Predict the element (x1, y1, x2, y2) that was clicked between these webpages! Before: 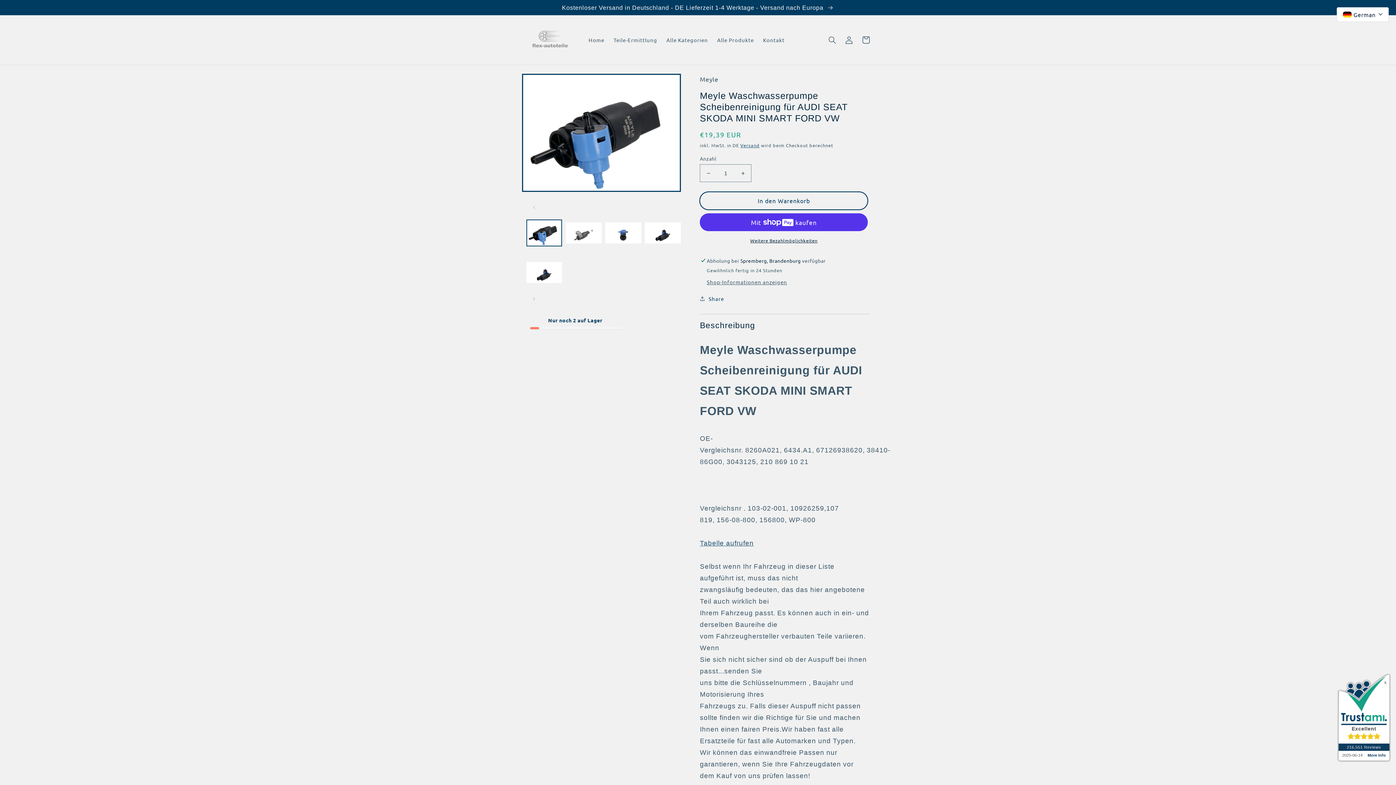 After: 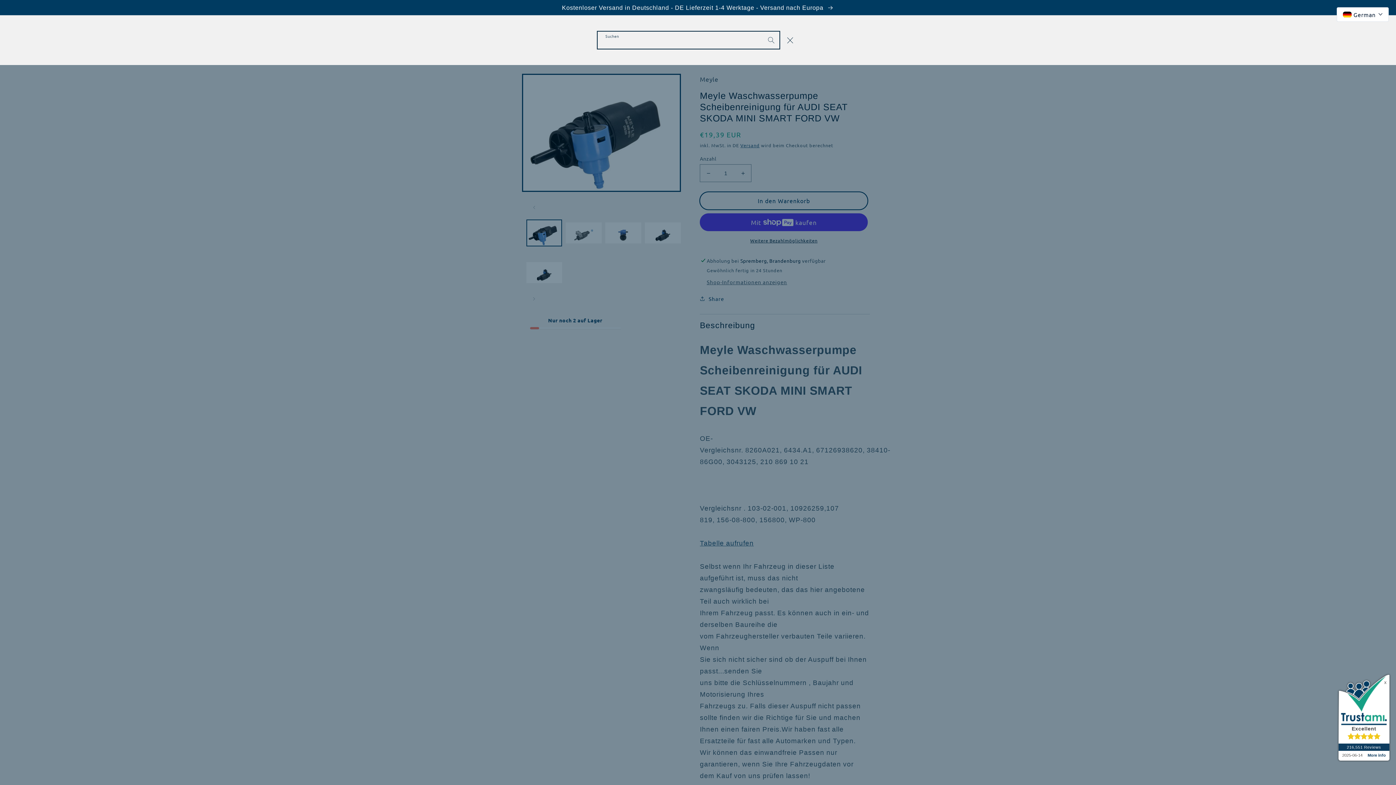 Action: bbox: (824, 31, 840, 48) label: Suchen